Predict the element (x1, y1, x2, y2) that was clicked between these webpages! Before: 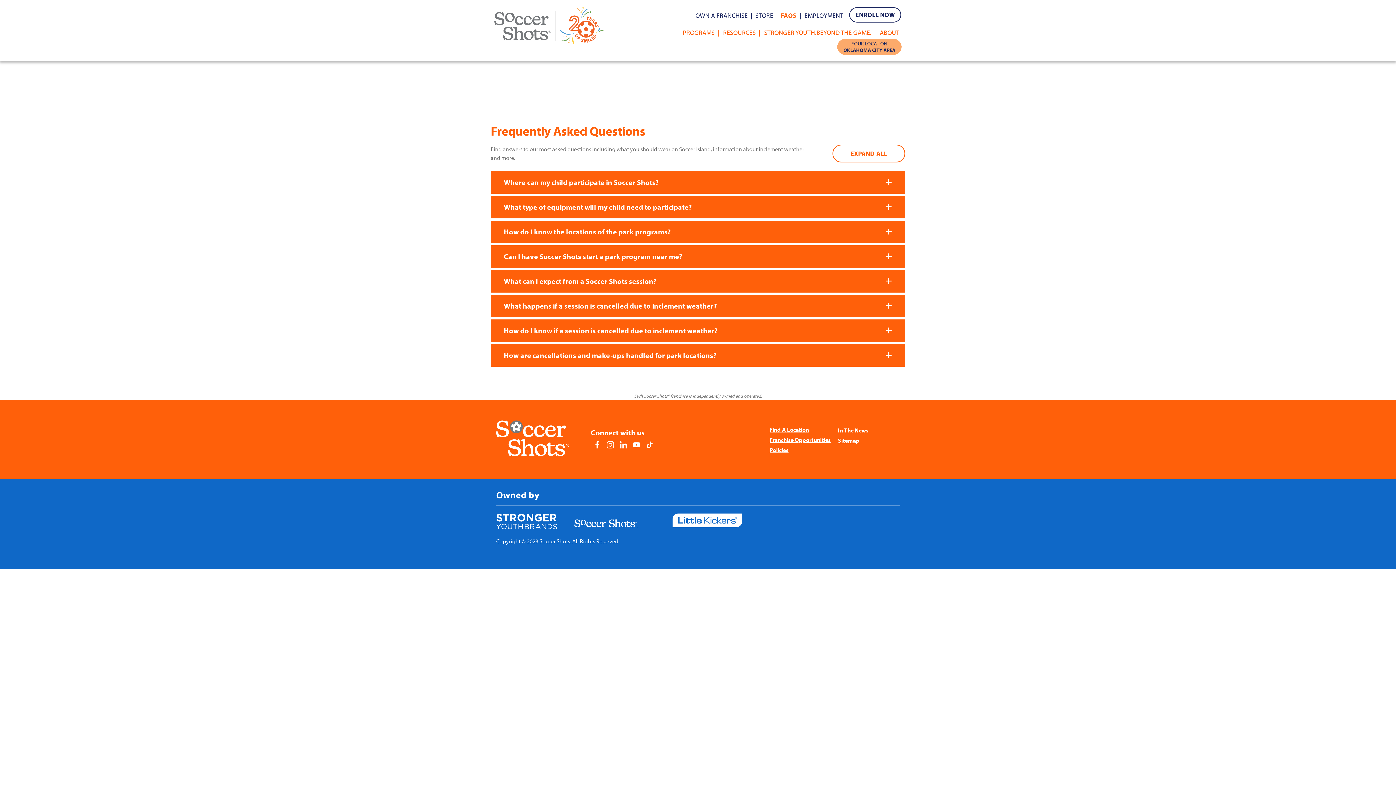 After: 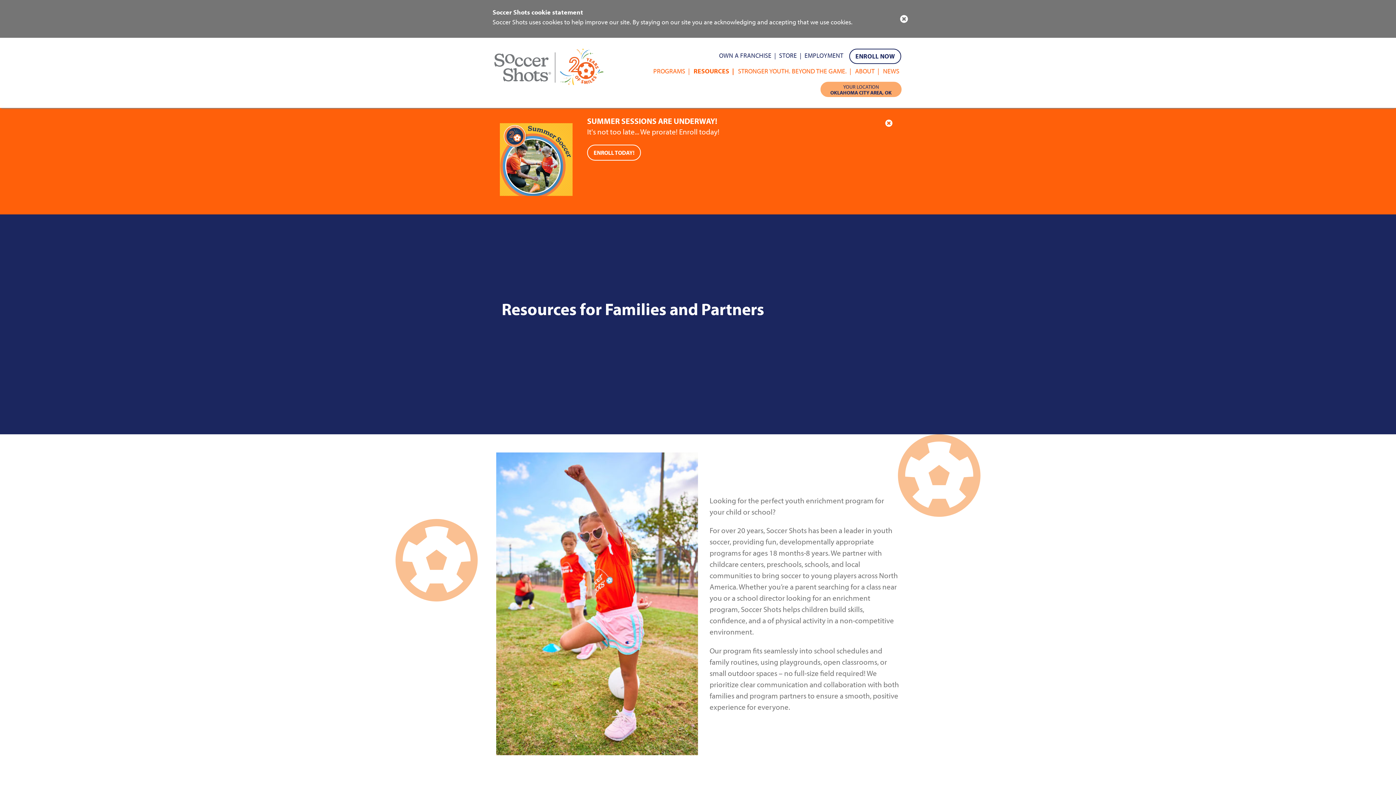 Action: bbox: (721, 24, 762, 41) label: RESOURCES